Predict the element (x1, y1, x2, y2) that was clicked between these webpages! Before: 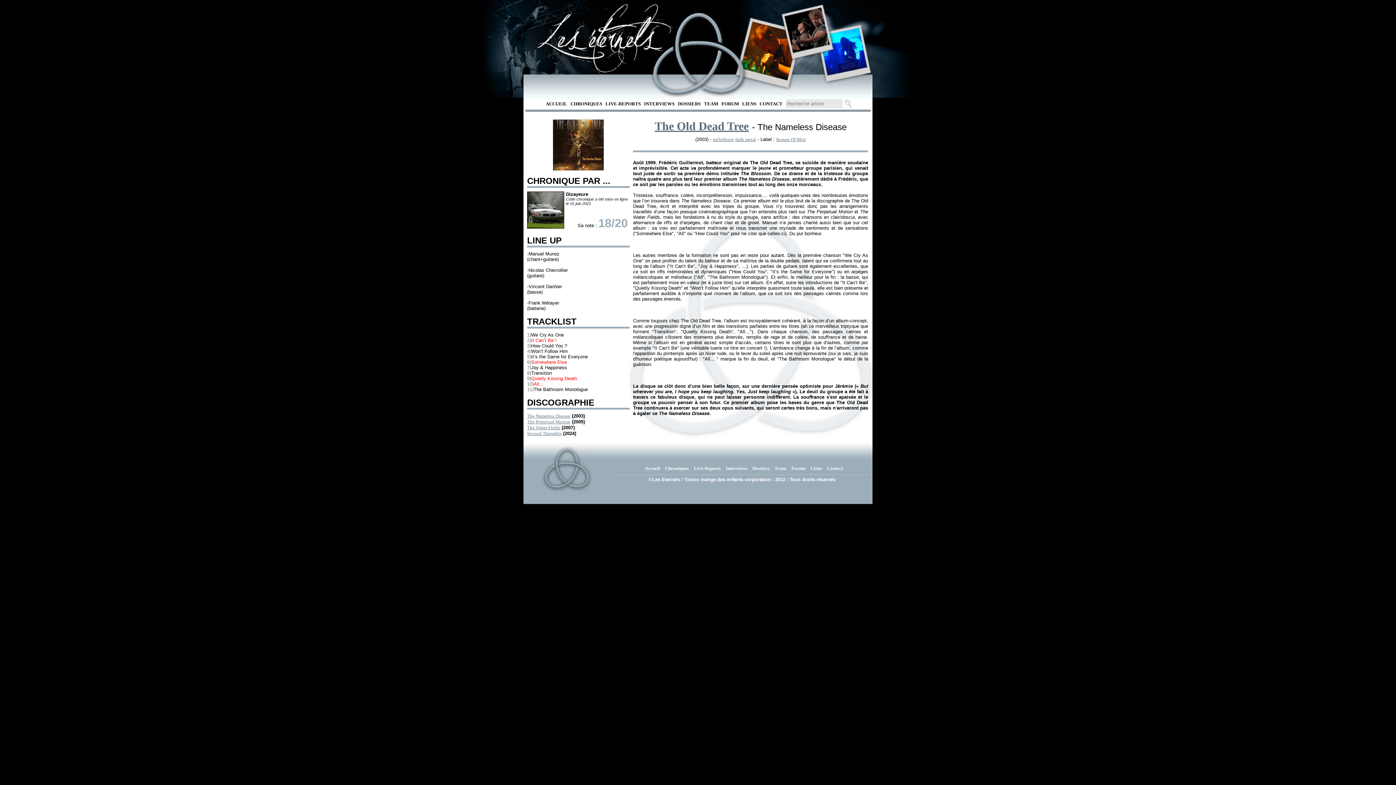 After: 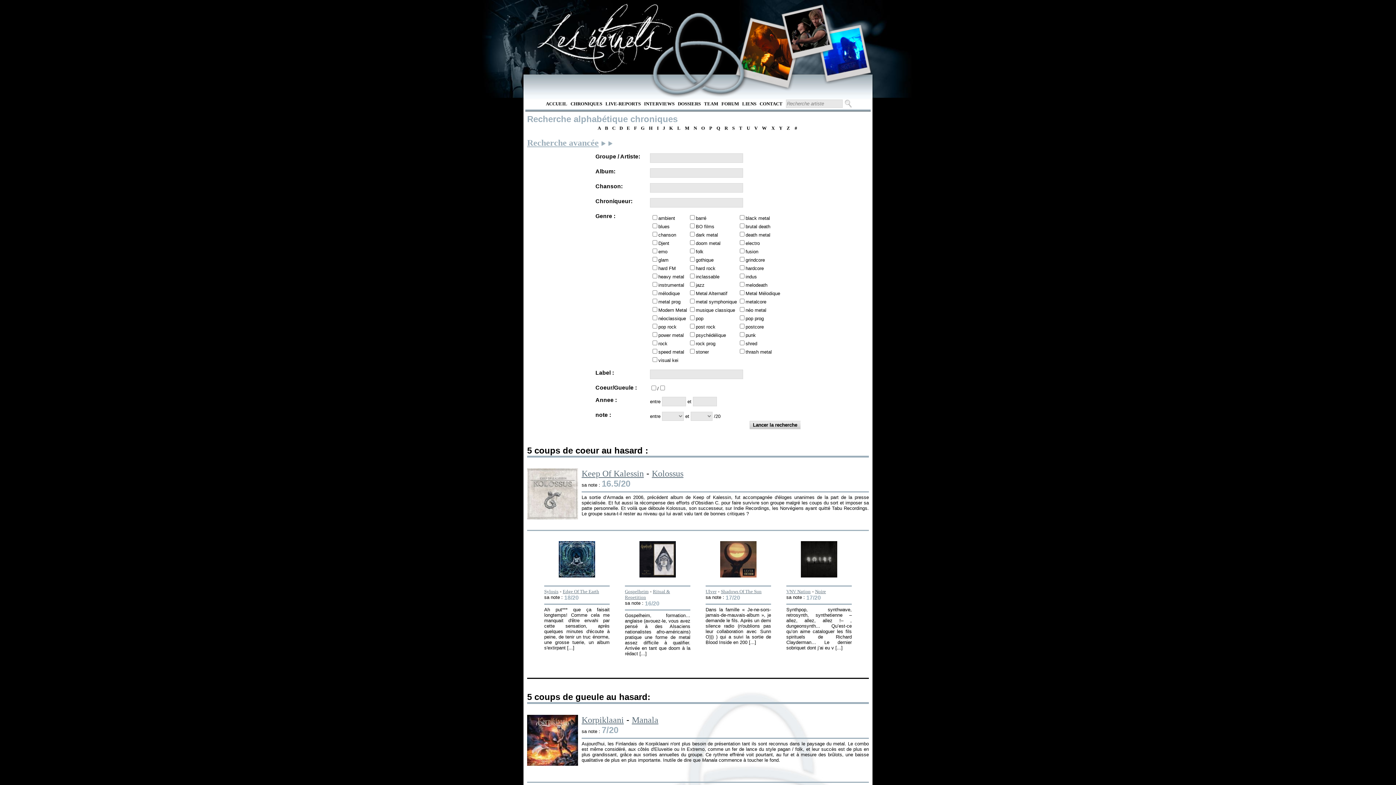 Action: bbox: (570, 101, 602, 106) label: CHRONIQUES